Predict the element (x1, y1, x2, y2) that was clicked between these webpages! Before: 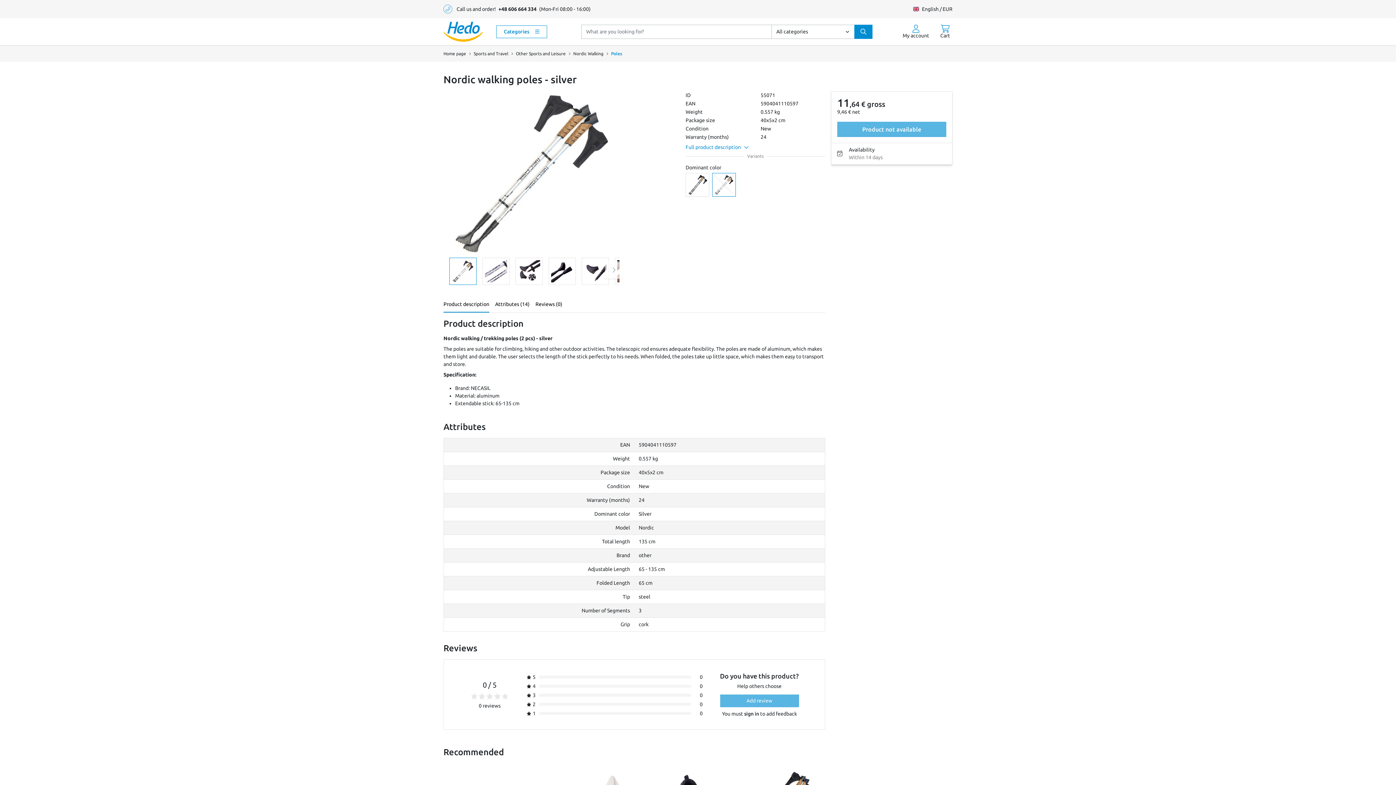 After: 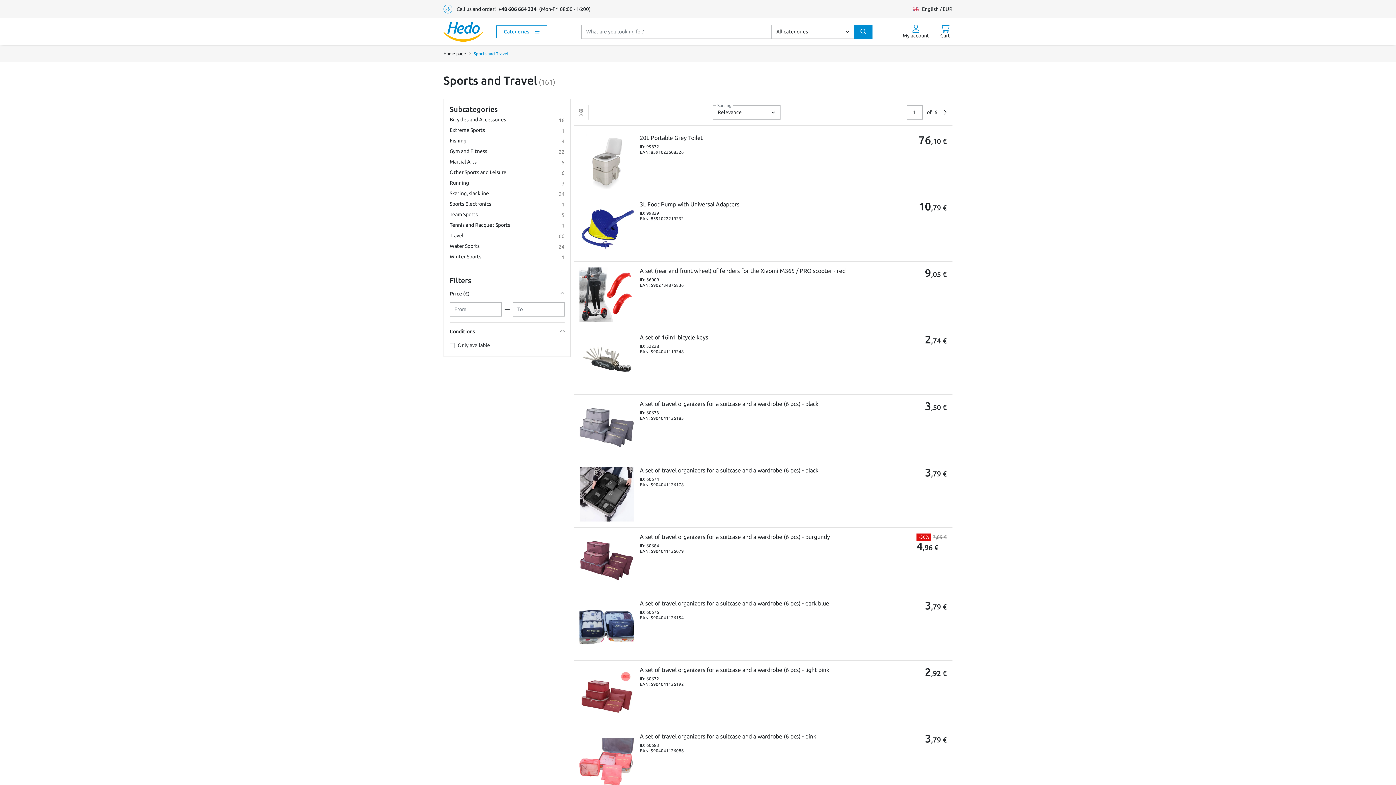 Action: bbox: (473, 51, 508, 56) label: Sports and Travel